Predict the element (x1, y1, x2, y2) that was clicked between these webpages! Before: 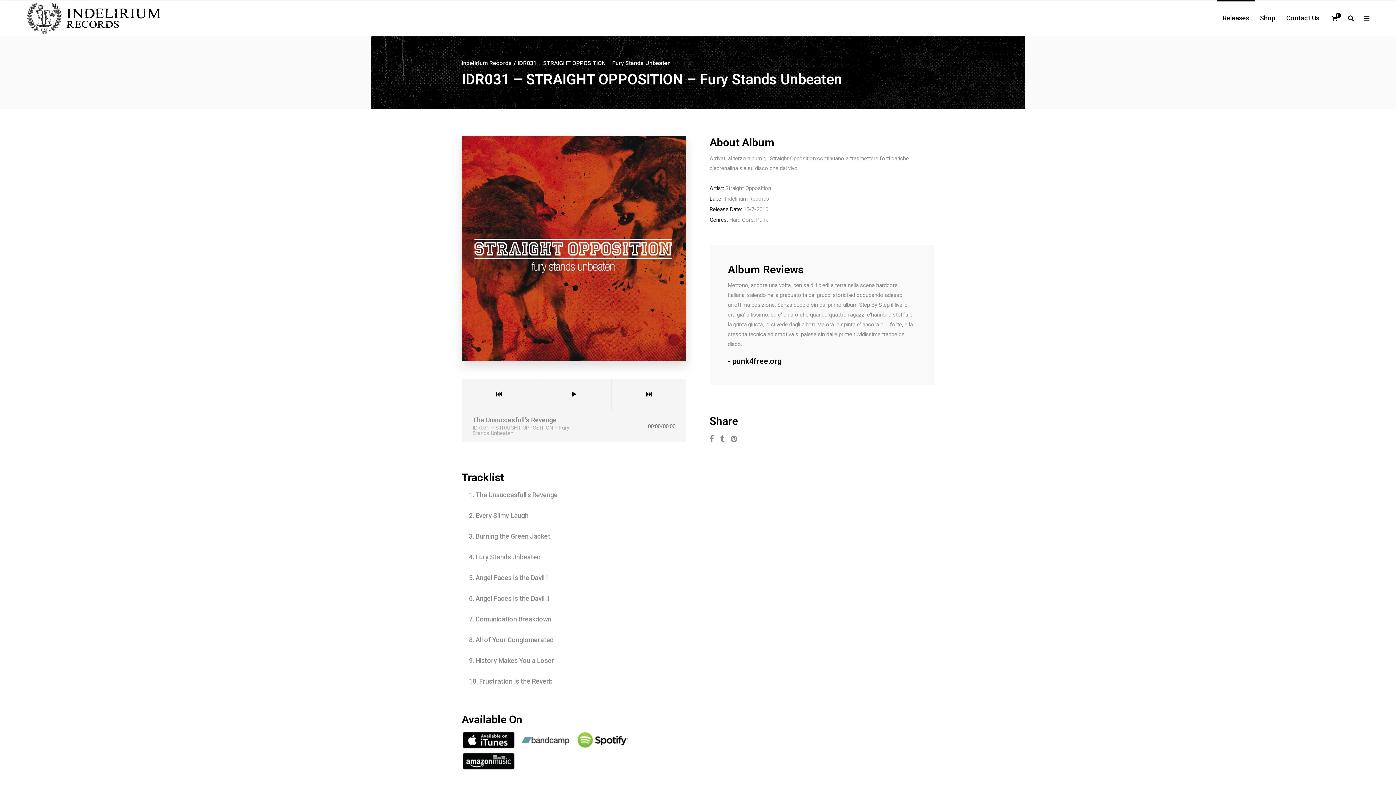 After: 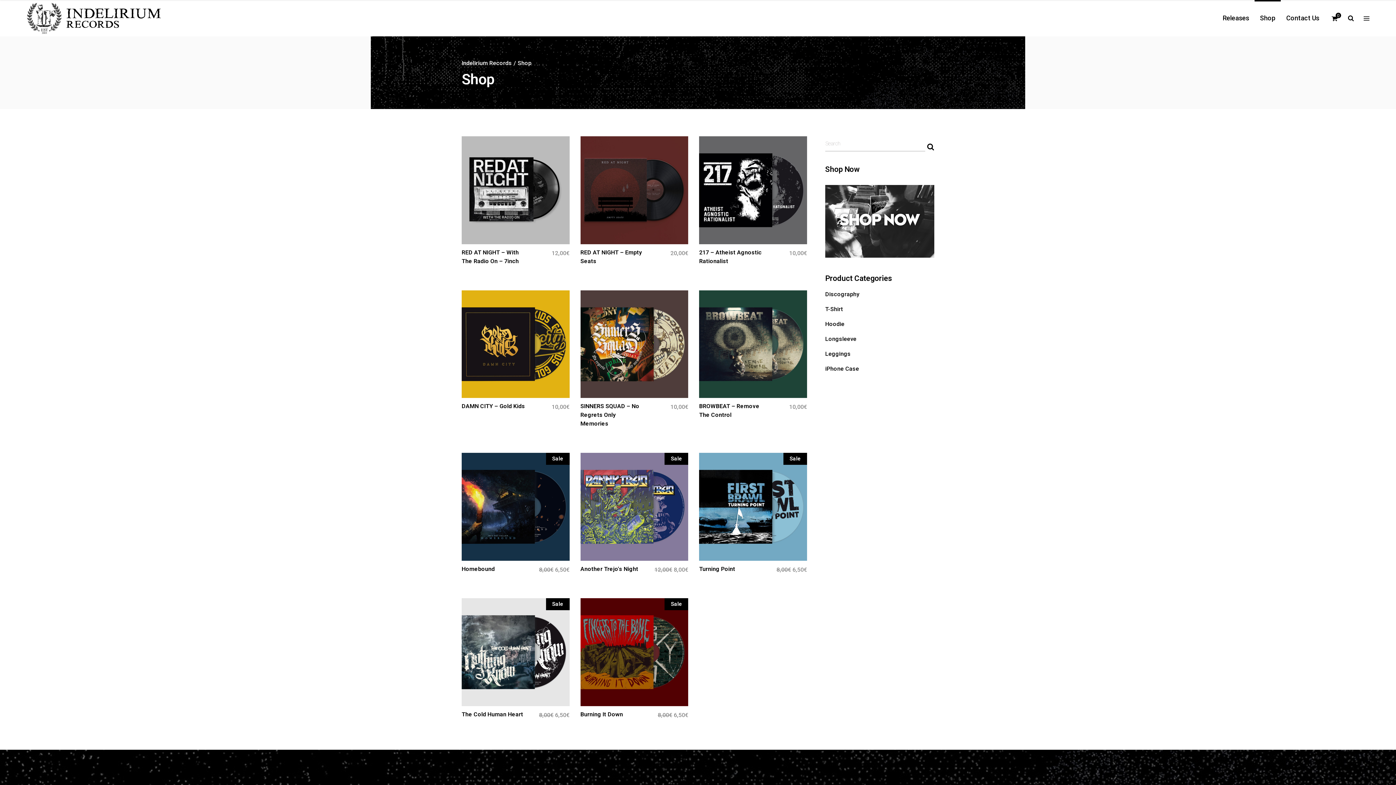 Action: label: Shop bbox: (1254, 0, 1281, 36)